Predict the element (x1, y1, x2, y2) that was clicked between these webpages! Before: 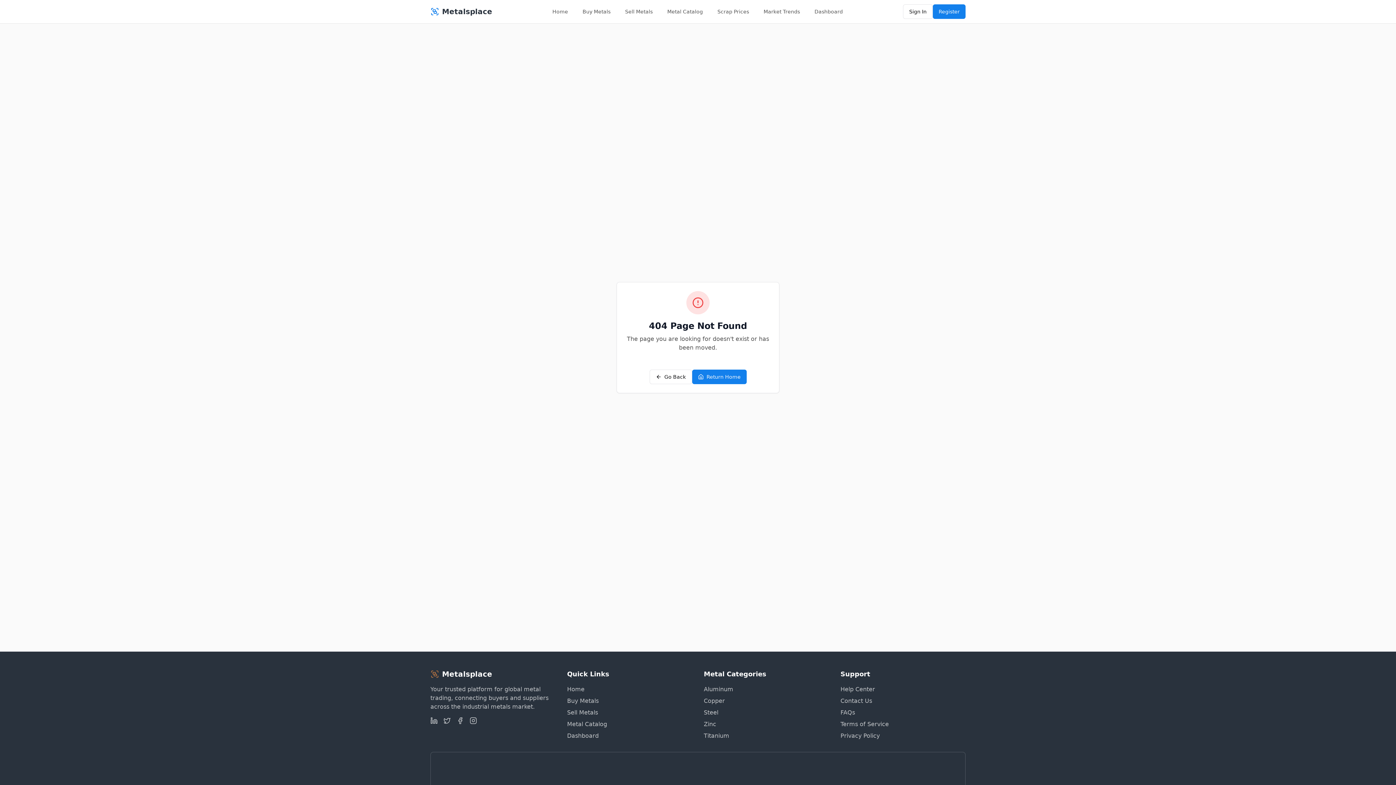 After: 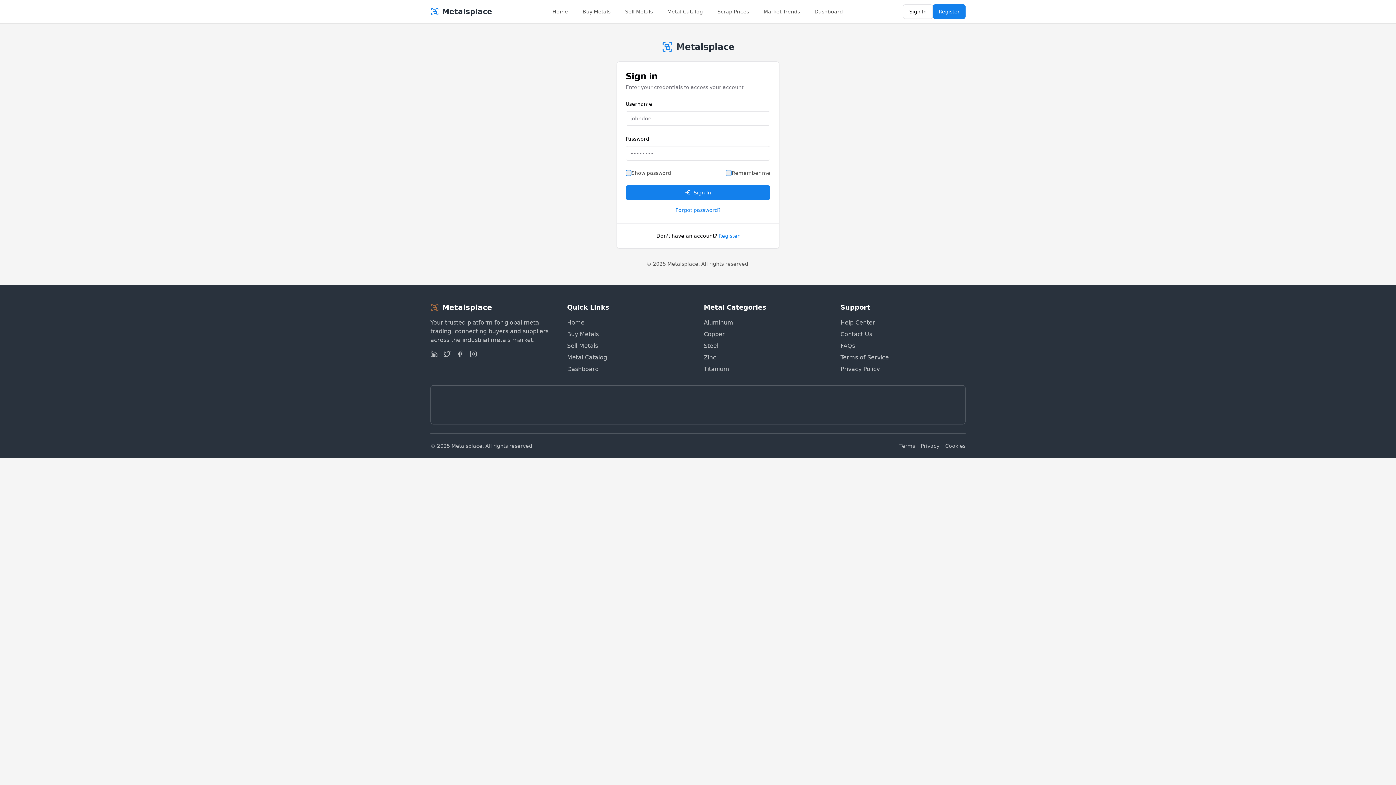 Action: label: Sell Metals bbox: (567, 709, 598, 716)